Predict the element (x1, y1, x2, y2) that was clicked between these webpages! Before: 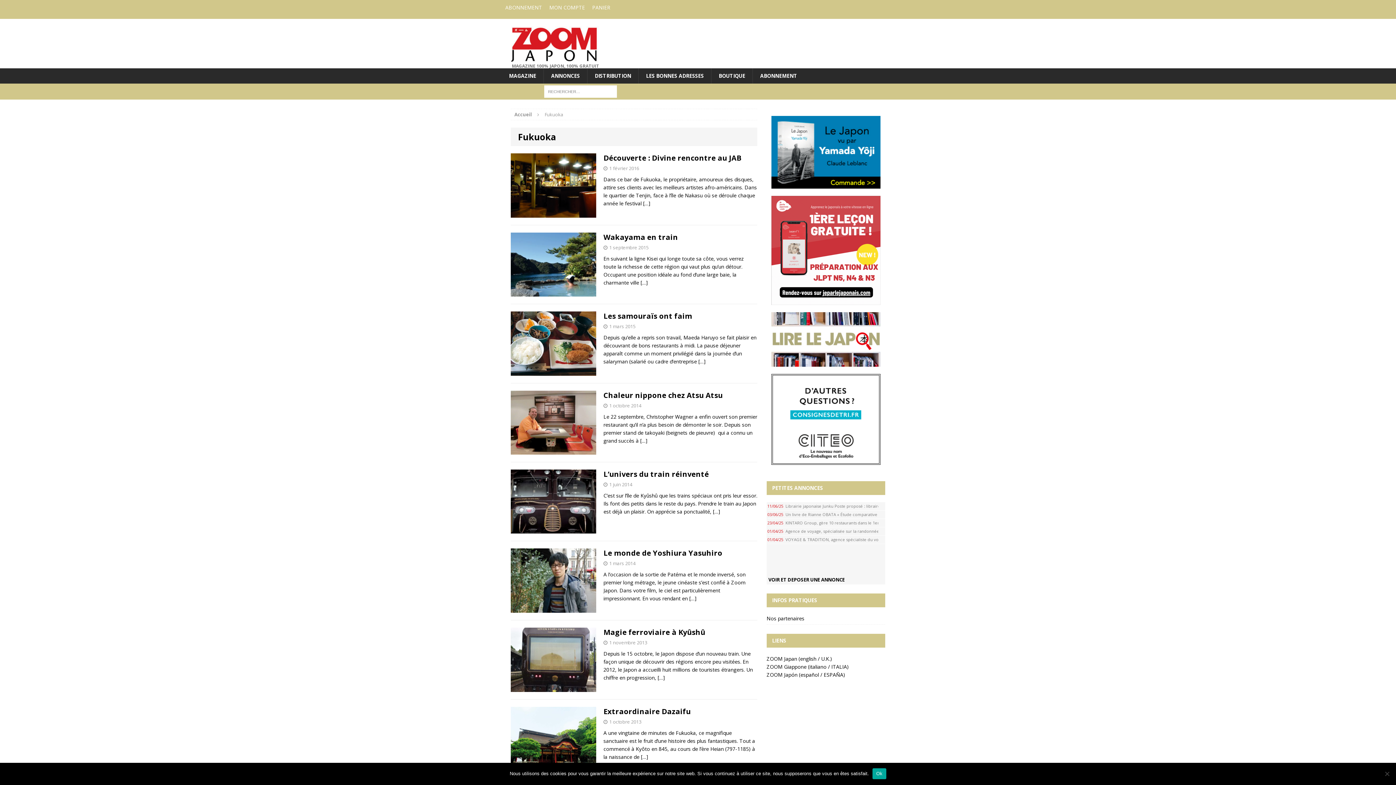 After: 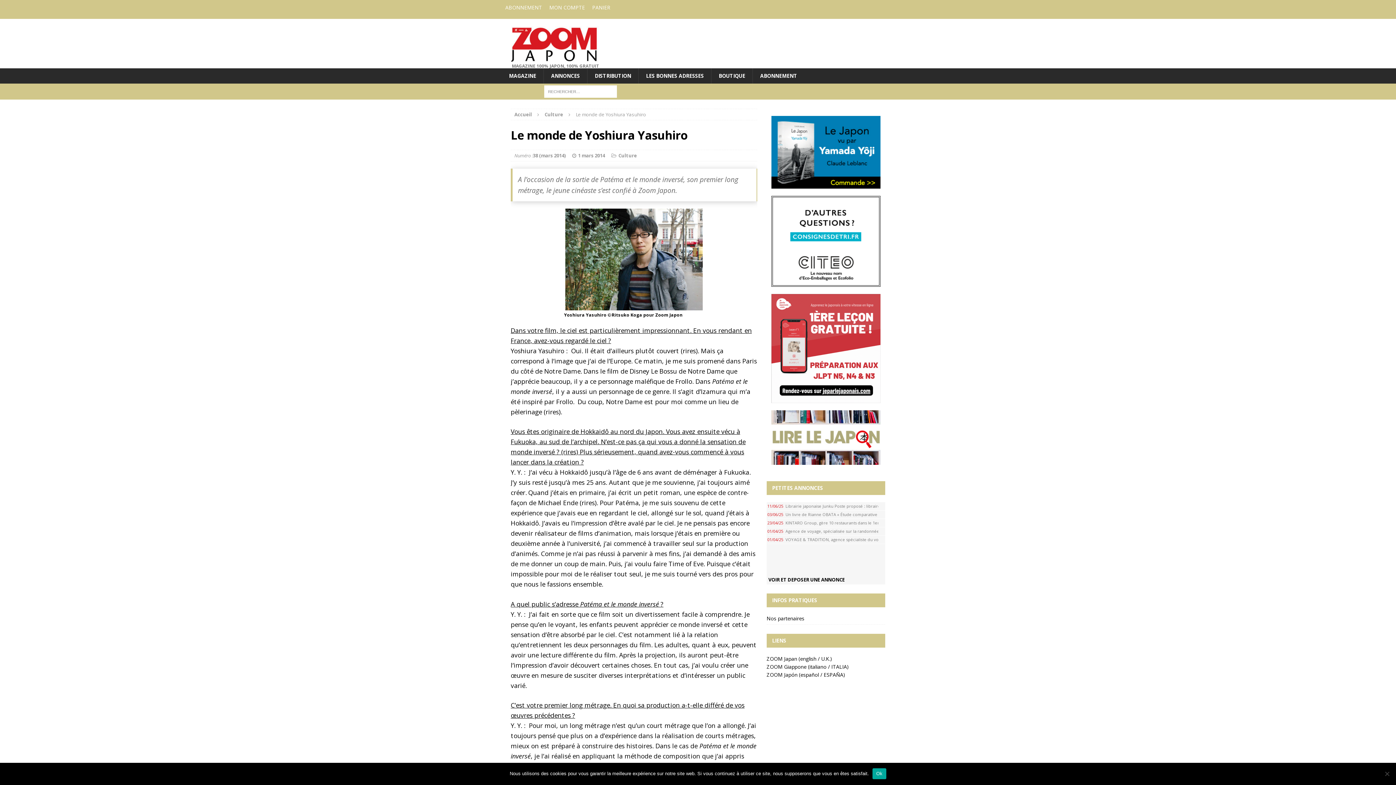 Action: label: Le monde de Yoshiura Yasuhiro bbox: (603, 548, 722, 558)